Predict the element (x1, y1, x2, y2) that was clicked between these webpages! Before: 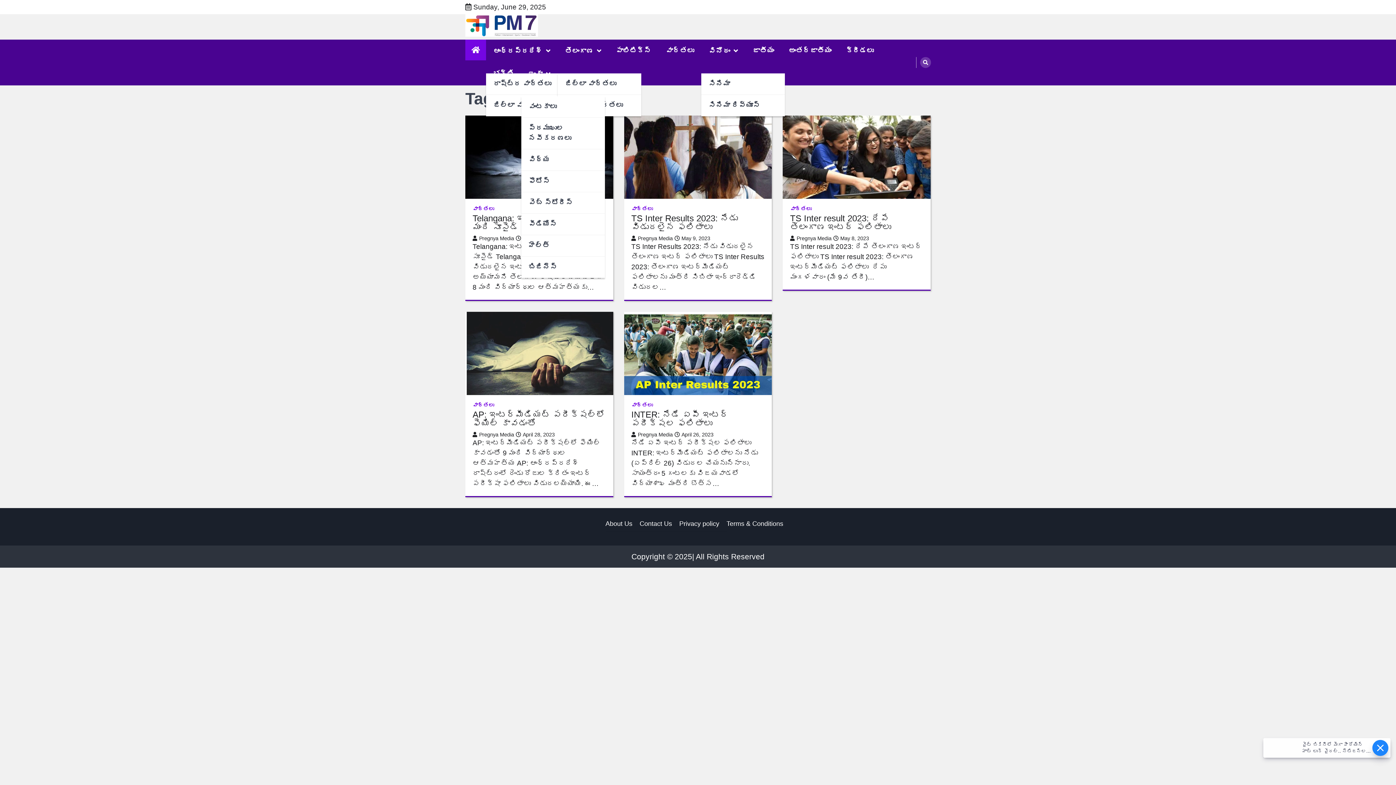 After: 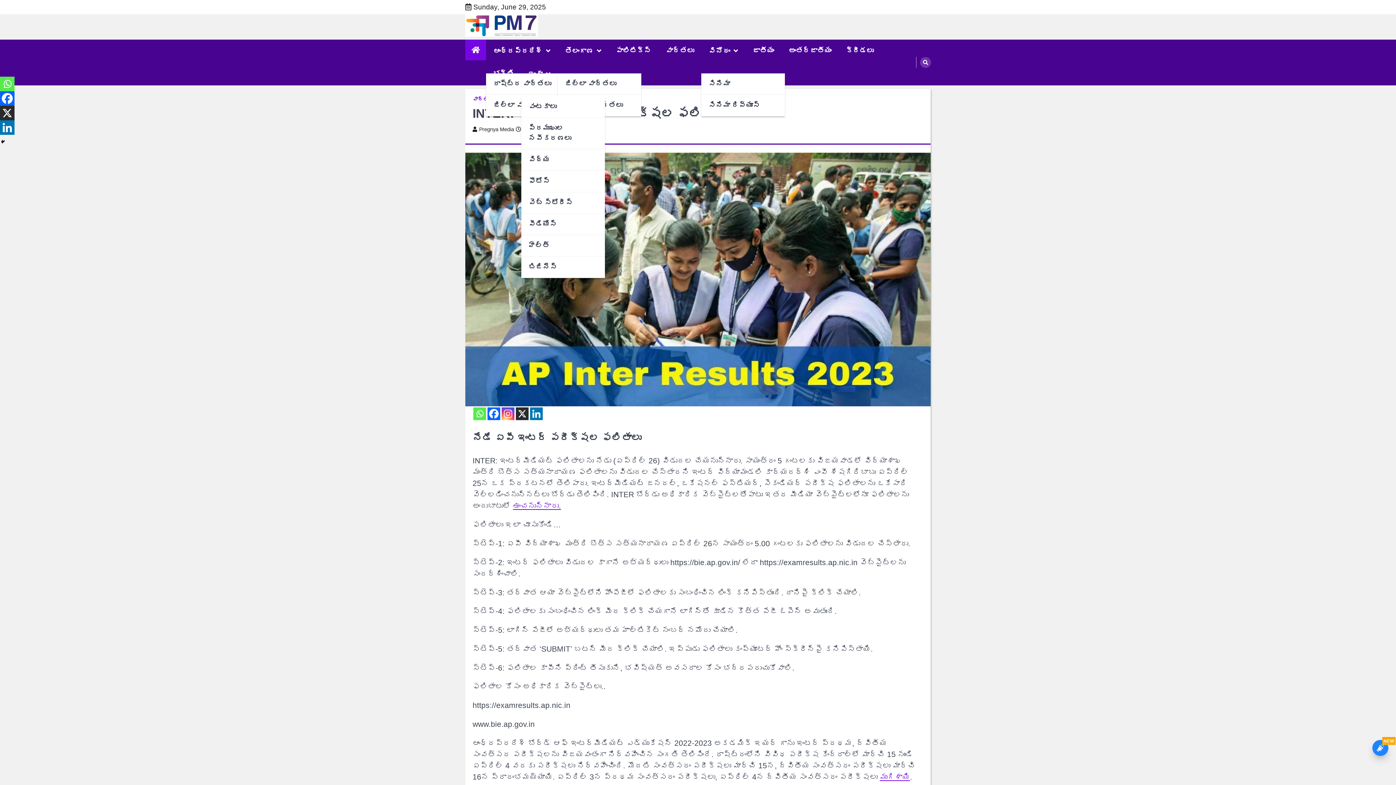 Action: label: April 26, 2023 bbox: (674, 431, 713, 437)